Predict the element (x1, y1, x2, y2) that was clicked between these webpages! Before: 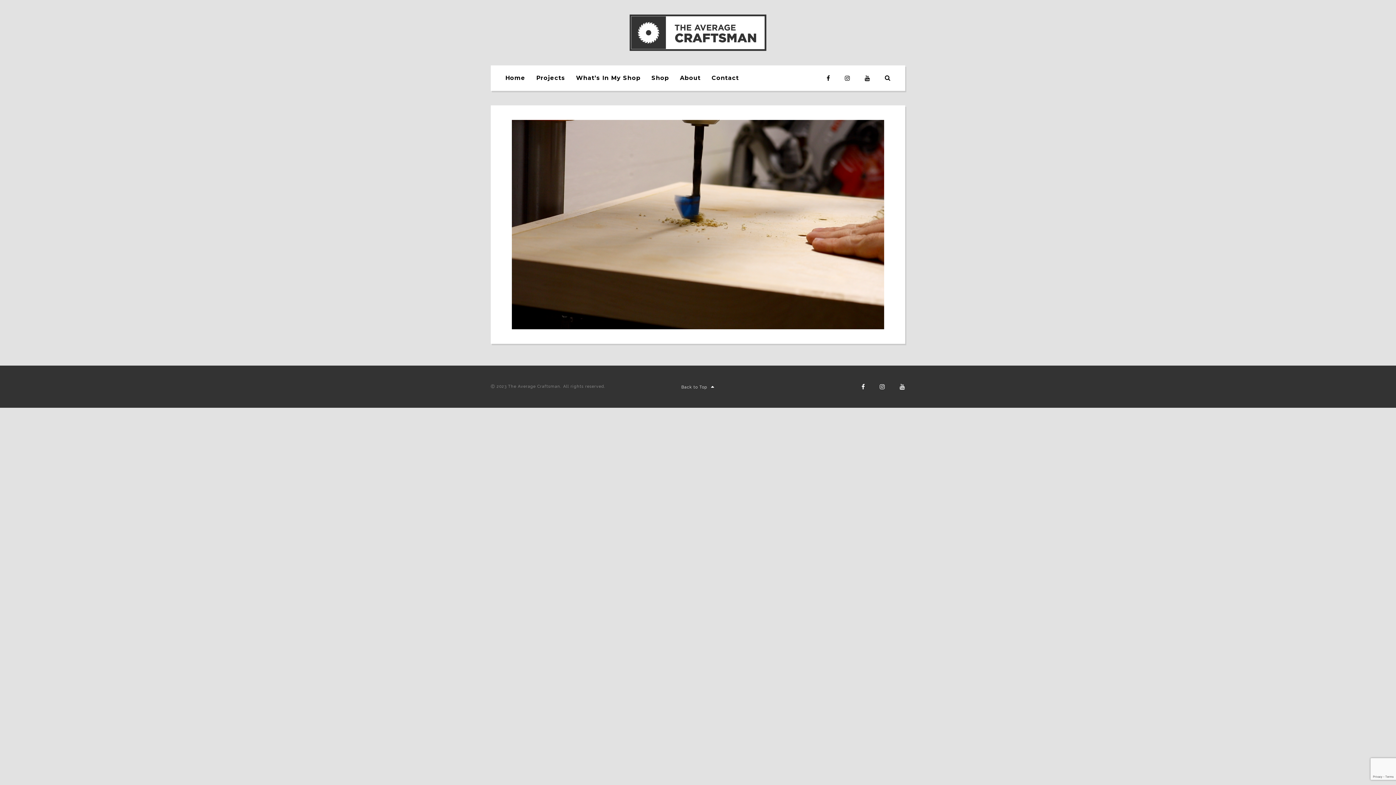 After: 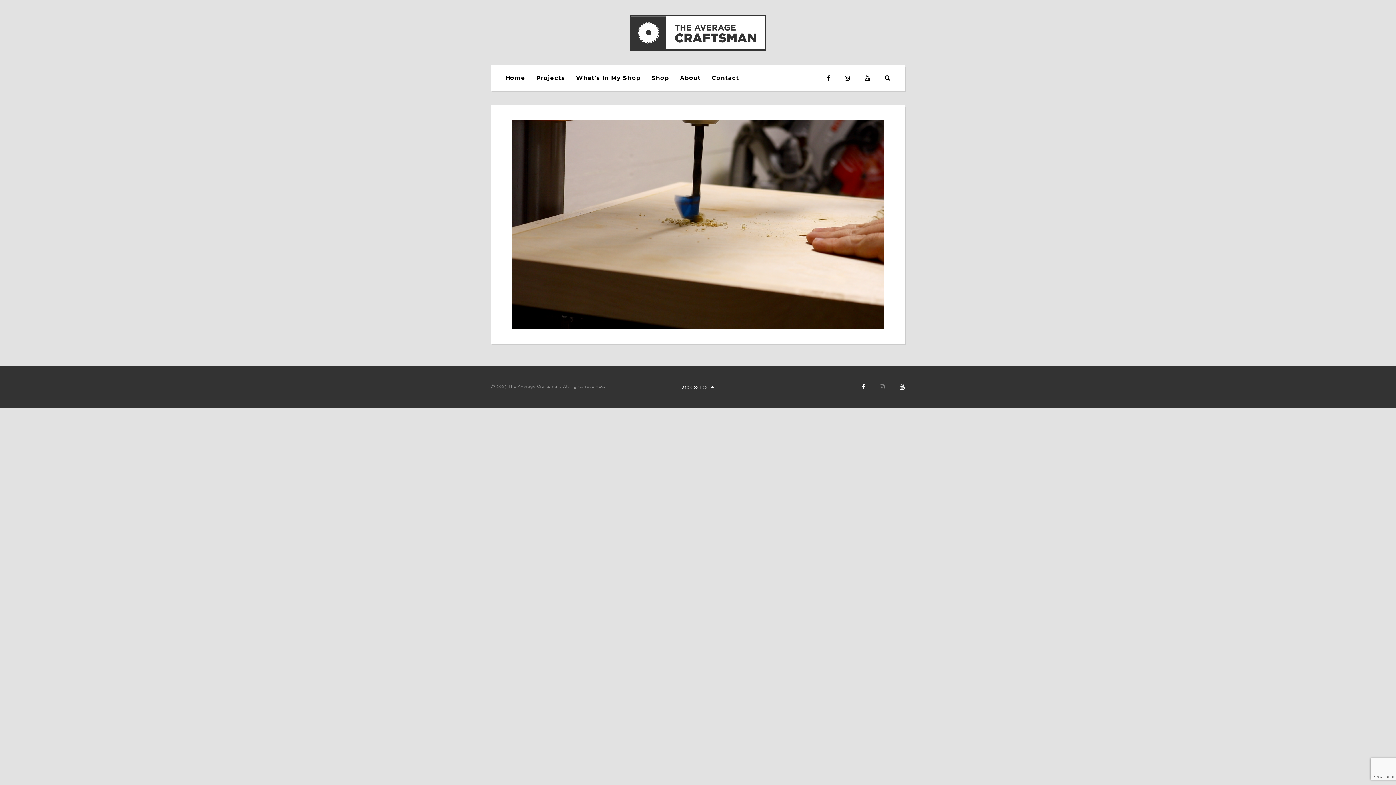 Action: bbox: (879, 384, 885, 389)